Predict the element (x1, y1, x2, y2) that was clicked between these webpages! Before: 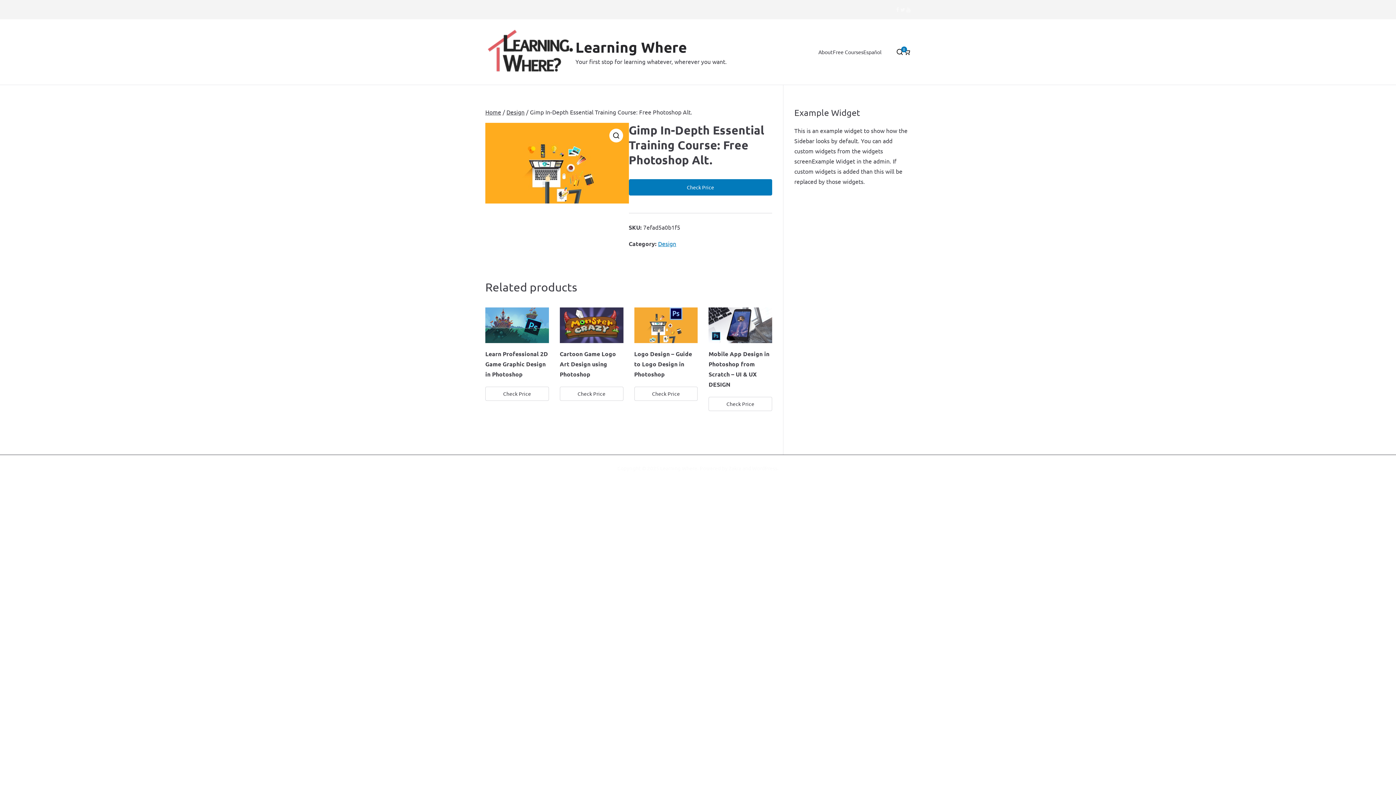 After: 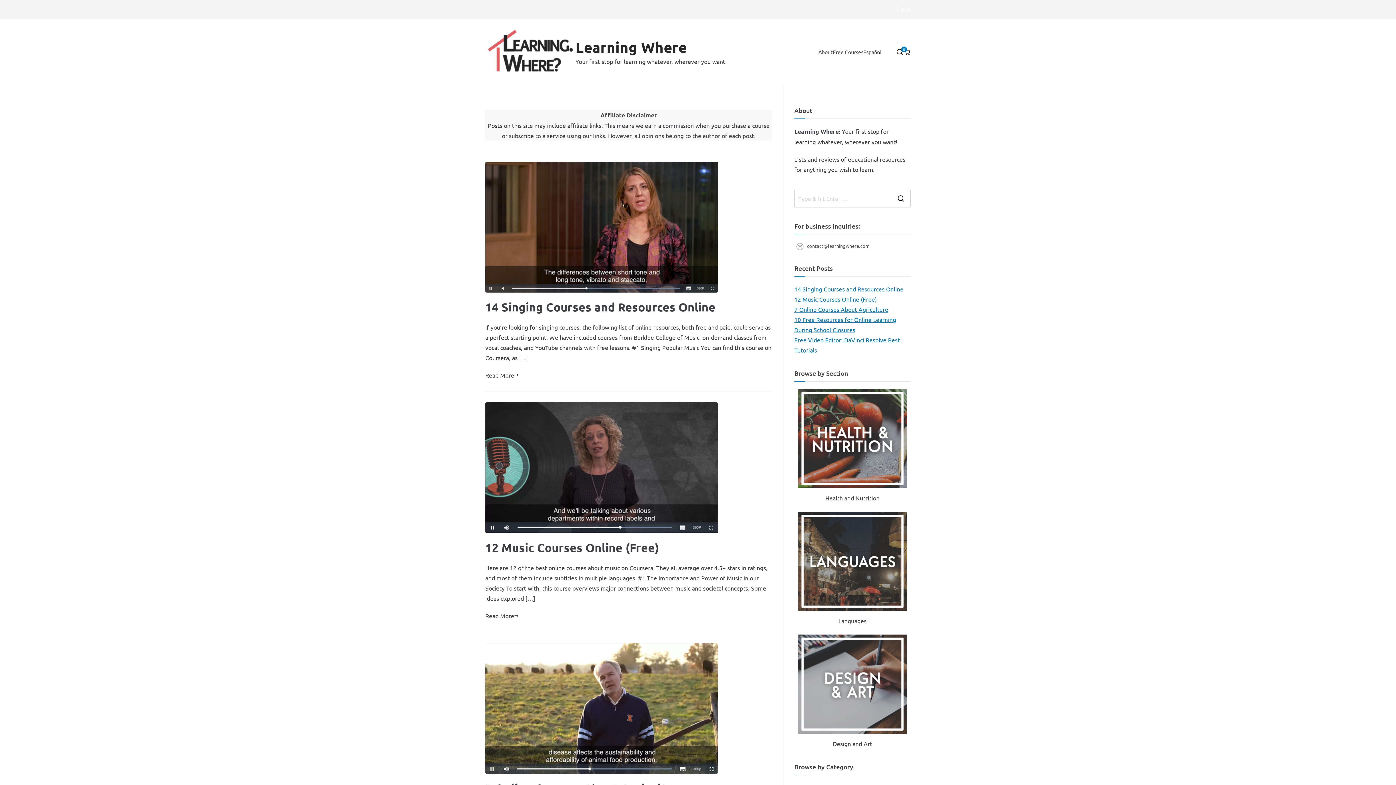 Action: bbox: (660, 465, 697, 471) label: Learning Where